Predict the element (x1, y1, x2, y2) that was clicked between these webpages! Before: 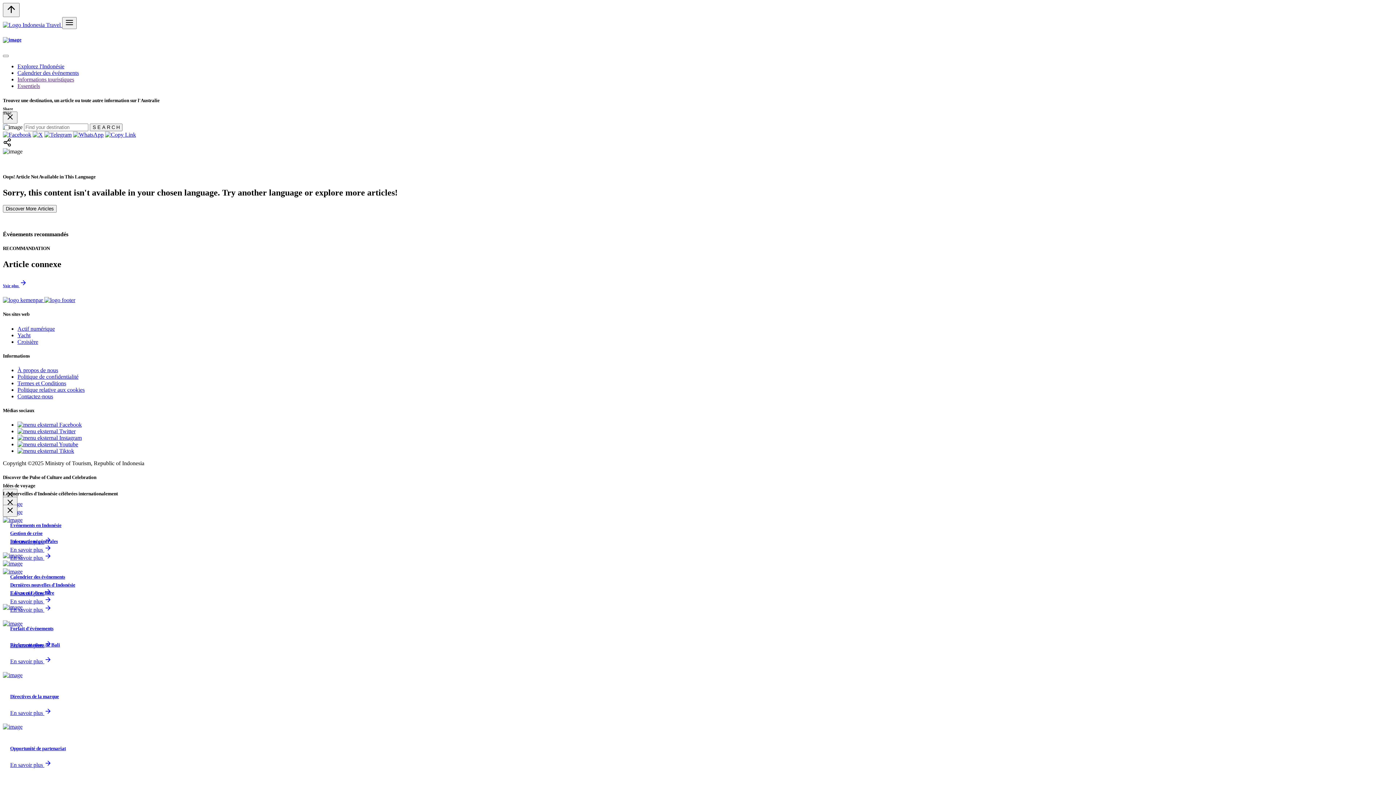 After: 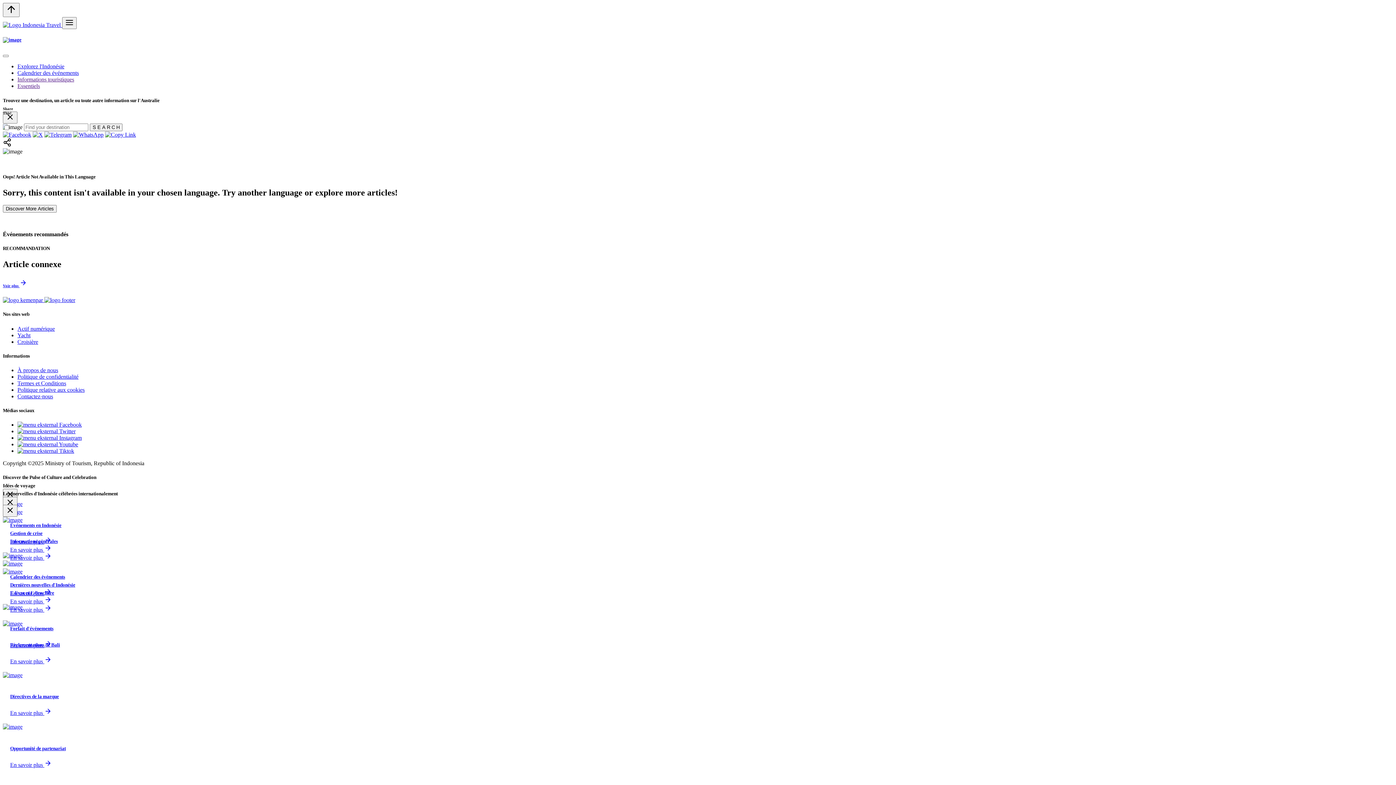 Action: bbox: (2, 37, 21, 42)